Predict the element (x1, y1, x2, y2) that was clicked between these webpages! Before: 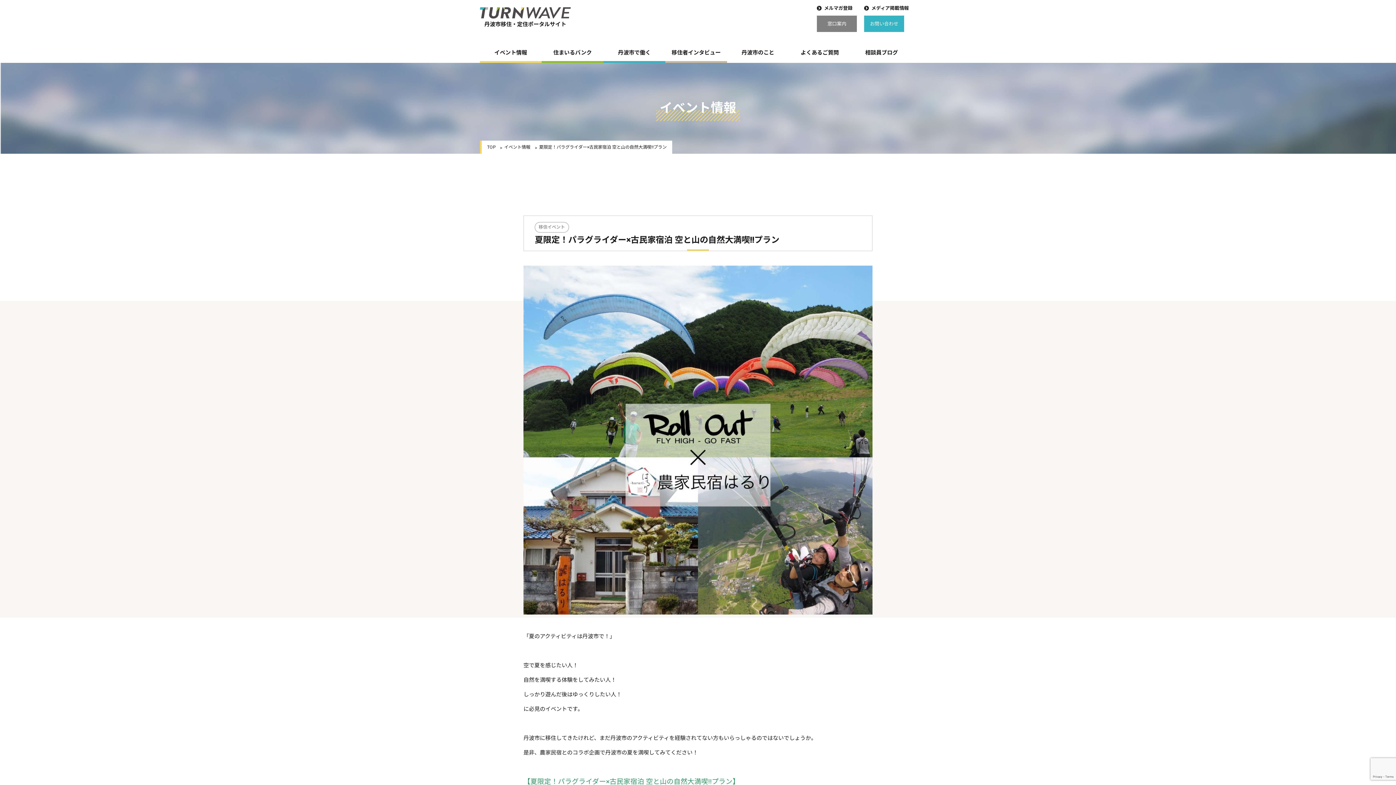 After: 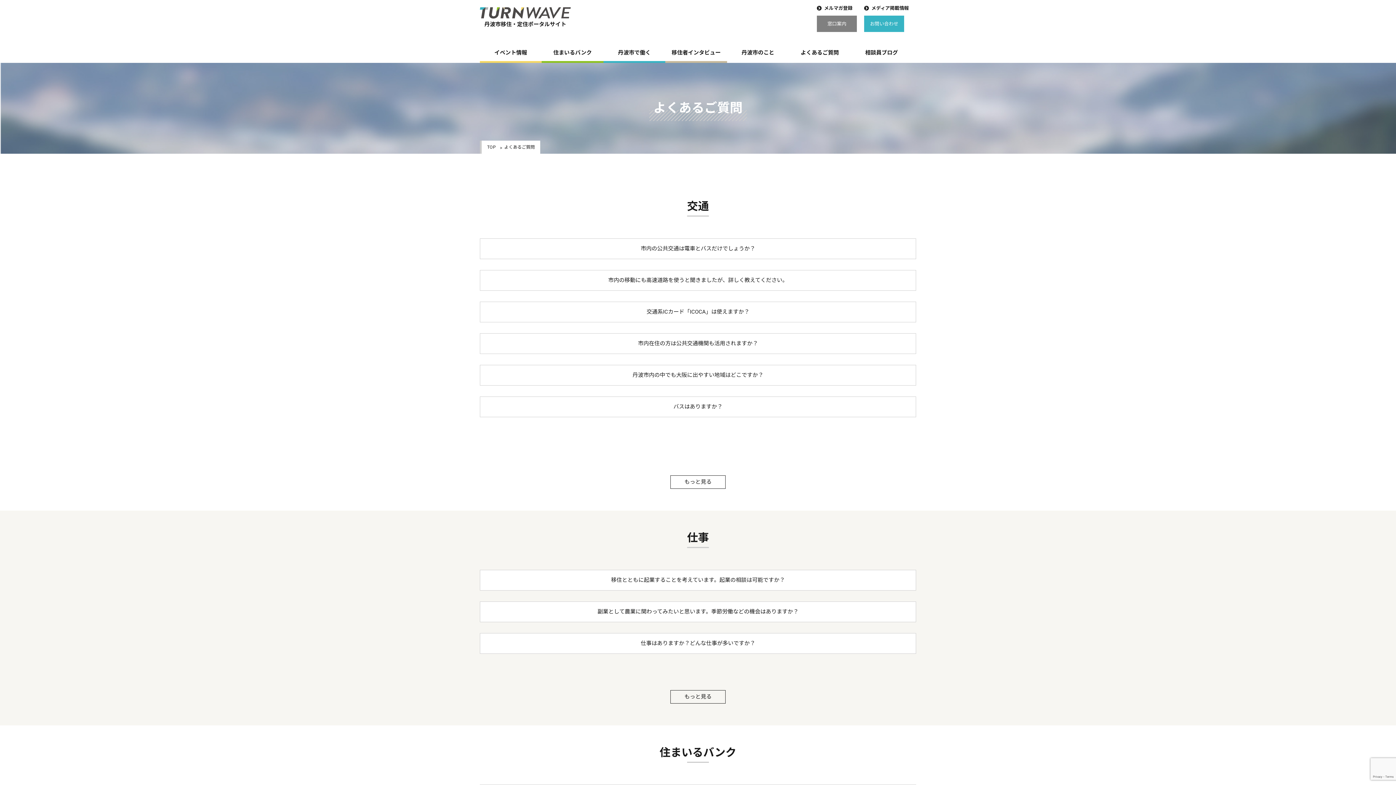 Action: label: よくあるご質問 bbox: (789, 48, 850, 57)